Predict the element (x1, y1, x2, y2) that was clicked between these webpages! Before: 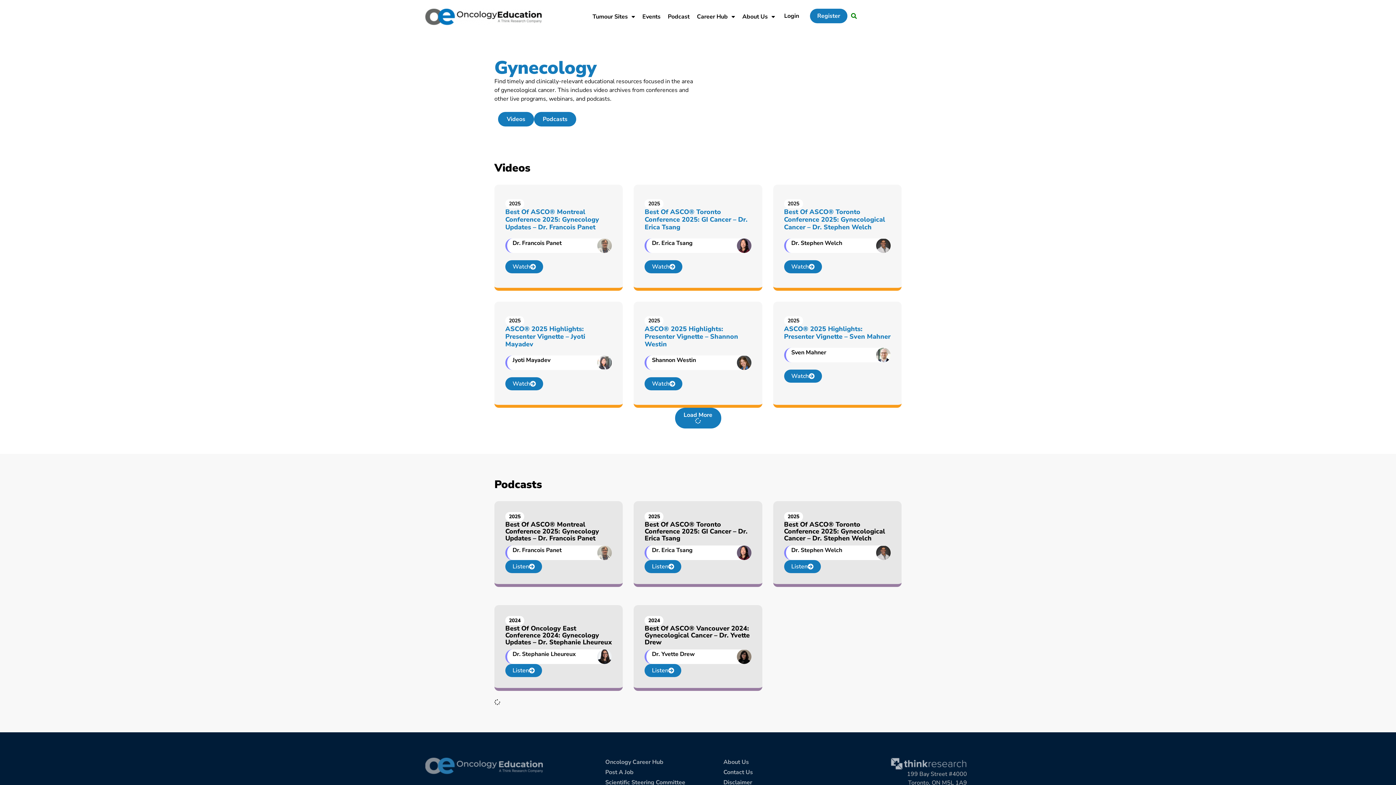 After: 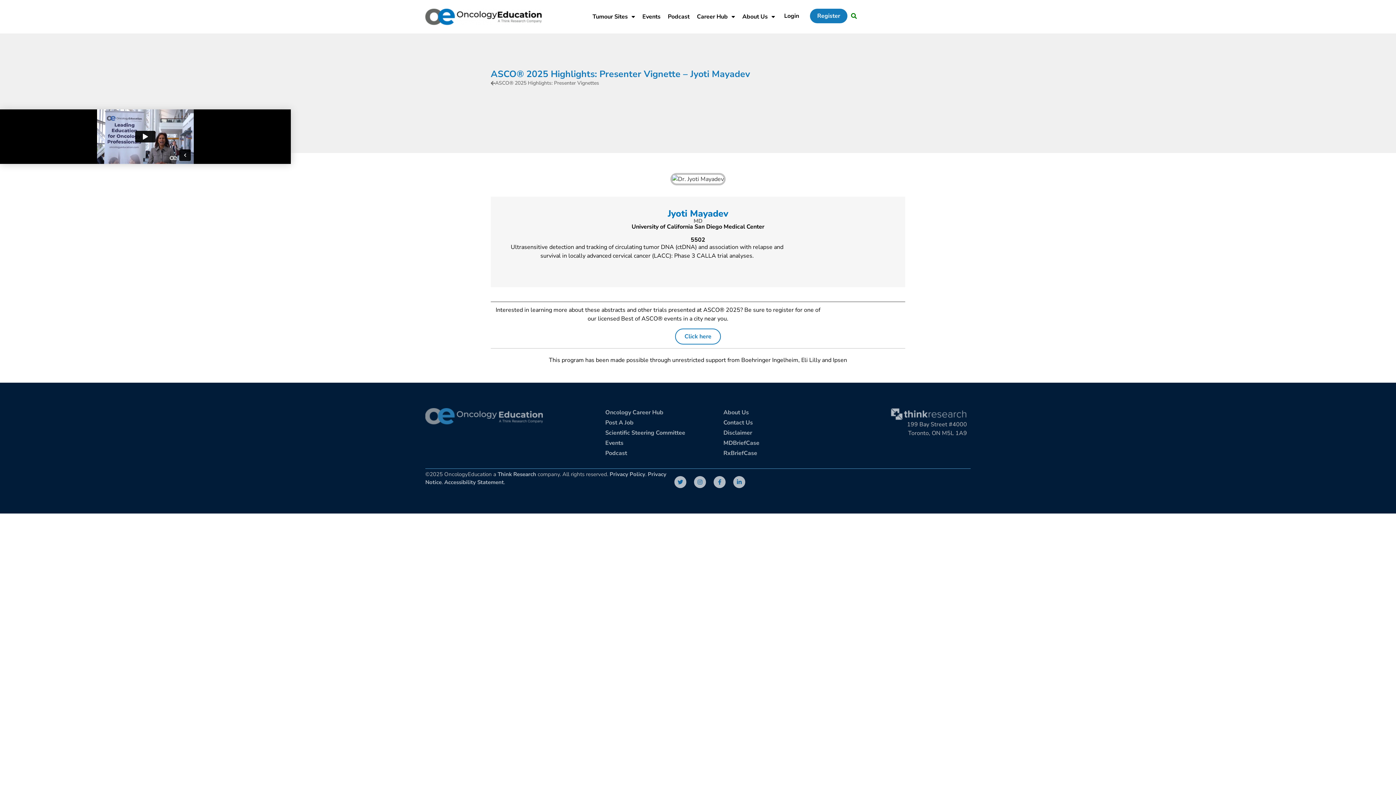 Action: label: Watch bbox: (505, 377, 543, 390)